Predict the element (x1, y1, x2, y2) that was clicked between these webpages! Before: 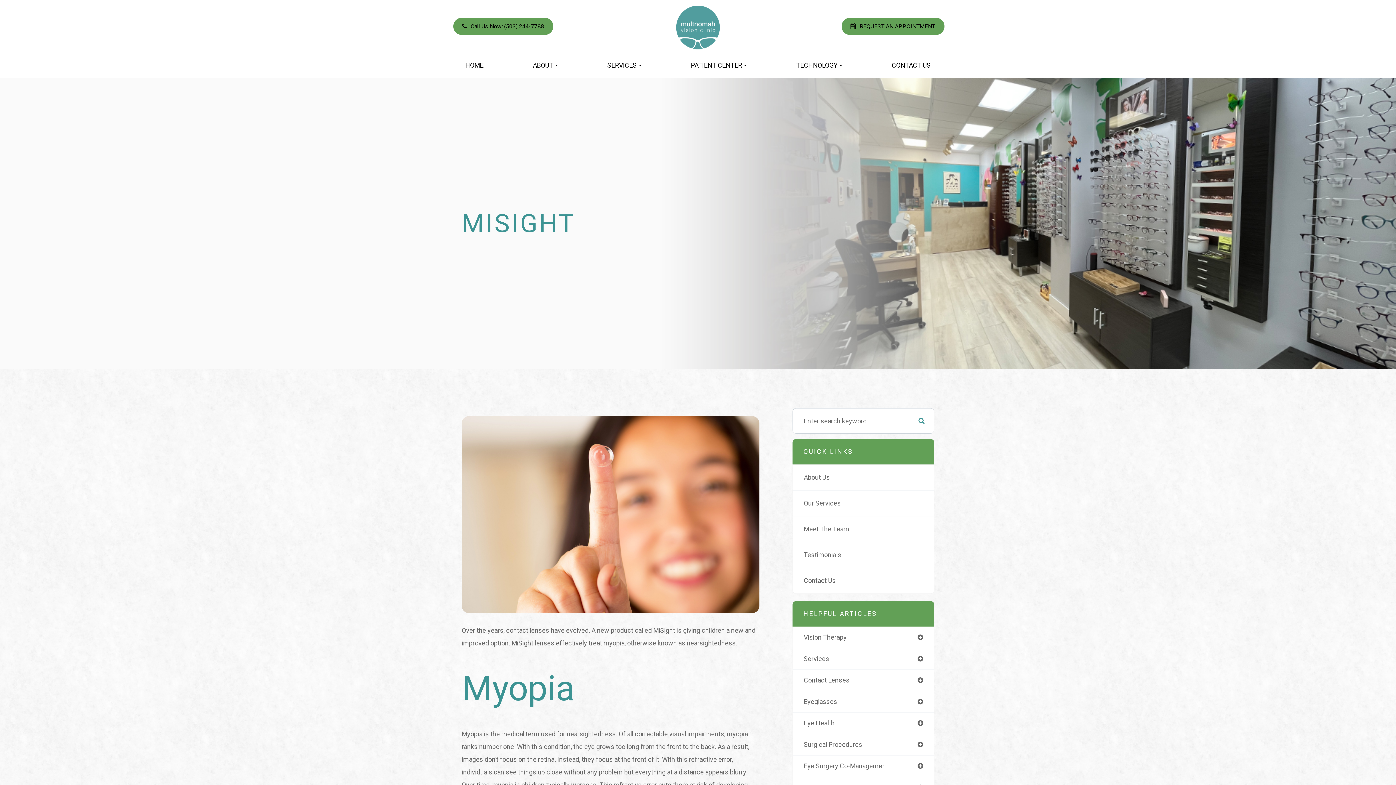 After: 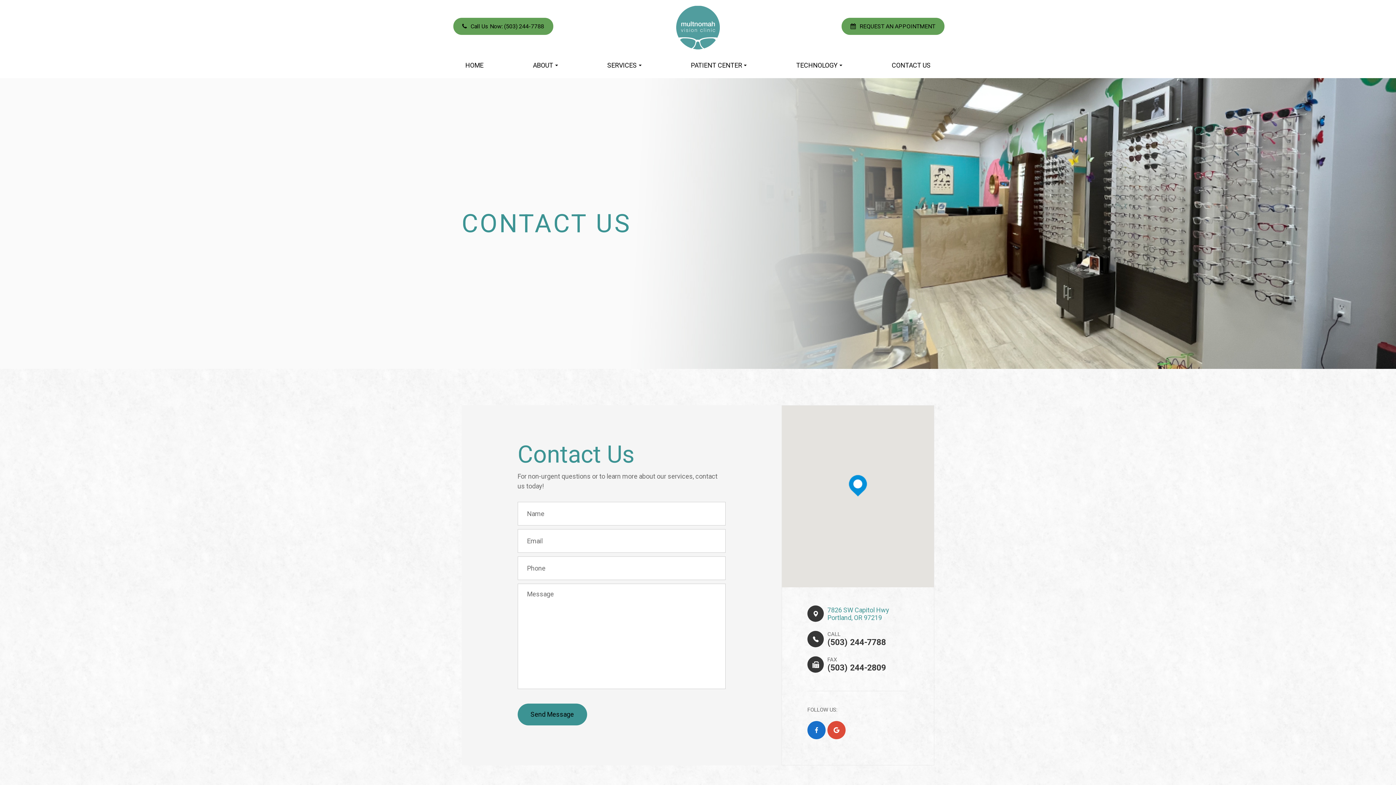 Action: label: Contact Us bbox: (793, 568, 934, 593)